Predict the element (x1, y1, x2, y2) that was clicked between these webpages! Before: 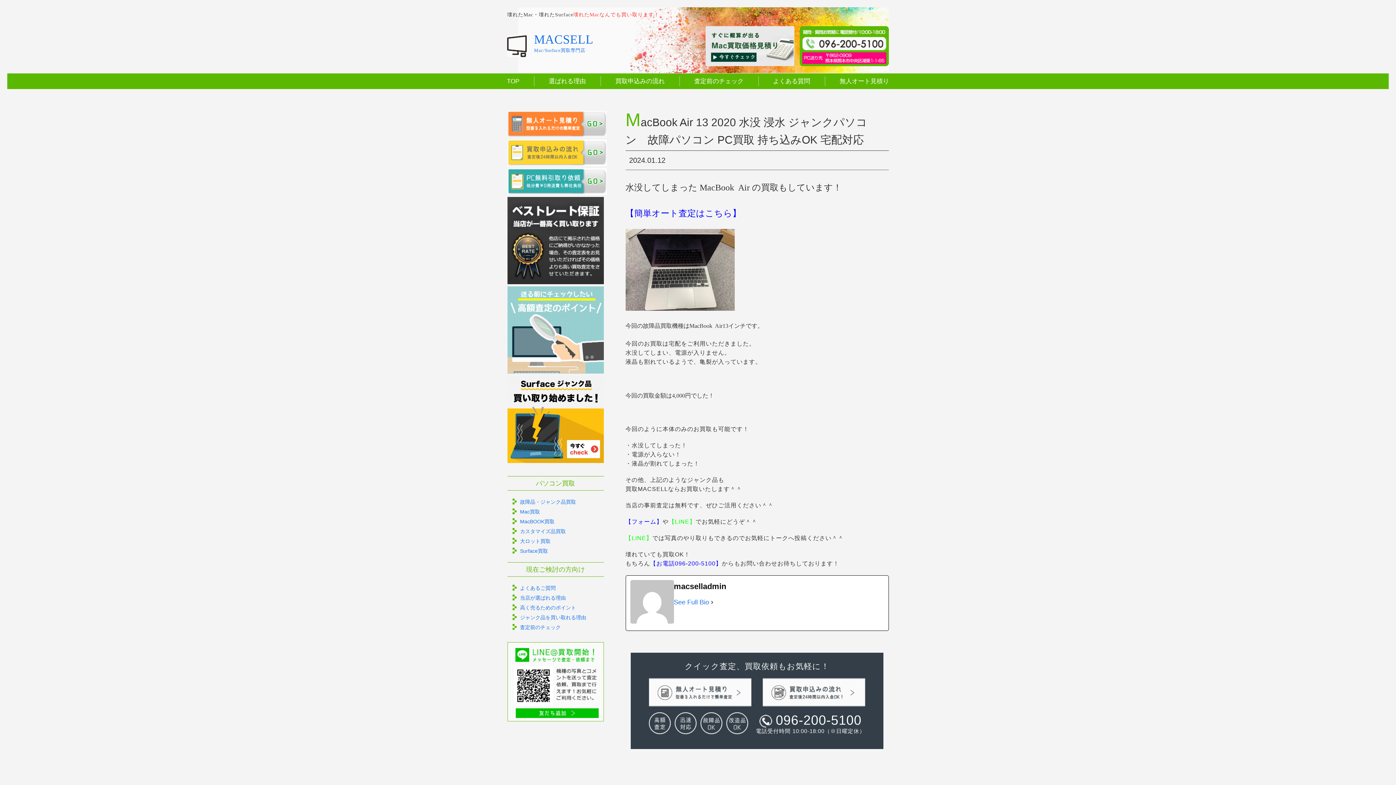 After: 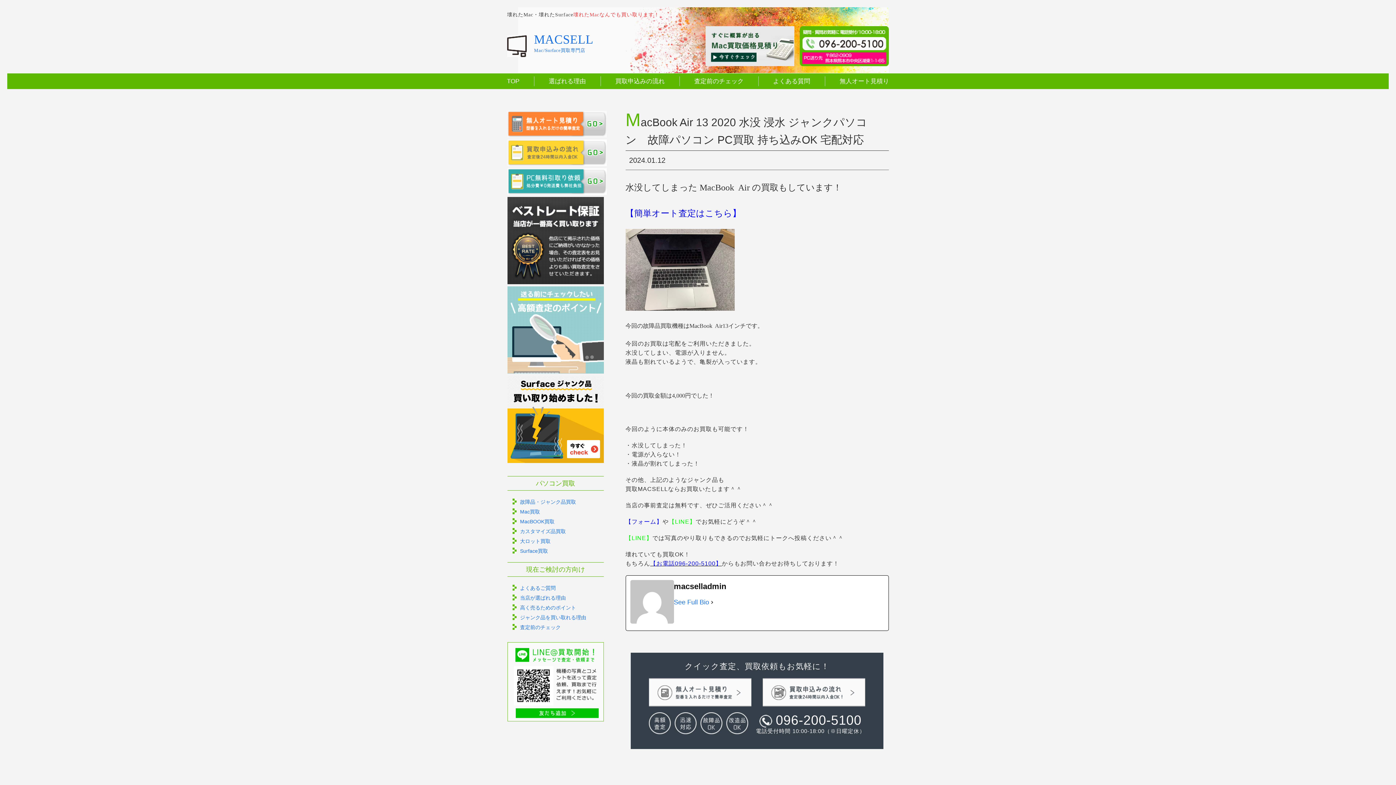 Action: bbox: (650, 560, 722, 566) label: 【お電話096-200-5100】